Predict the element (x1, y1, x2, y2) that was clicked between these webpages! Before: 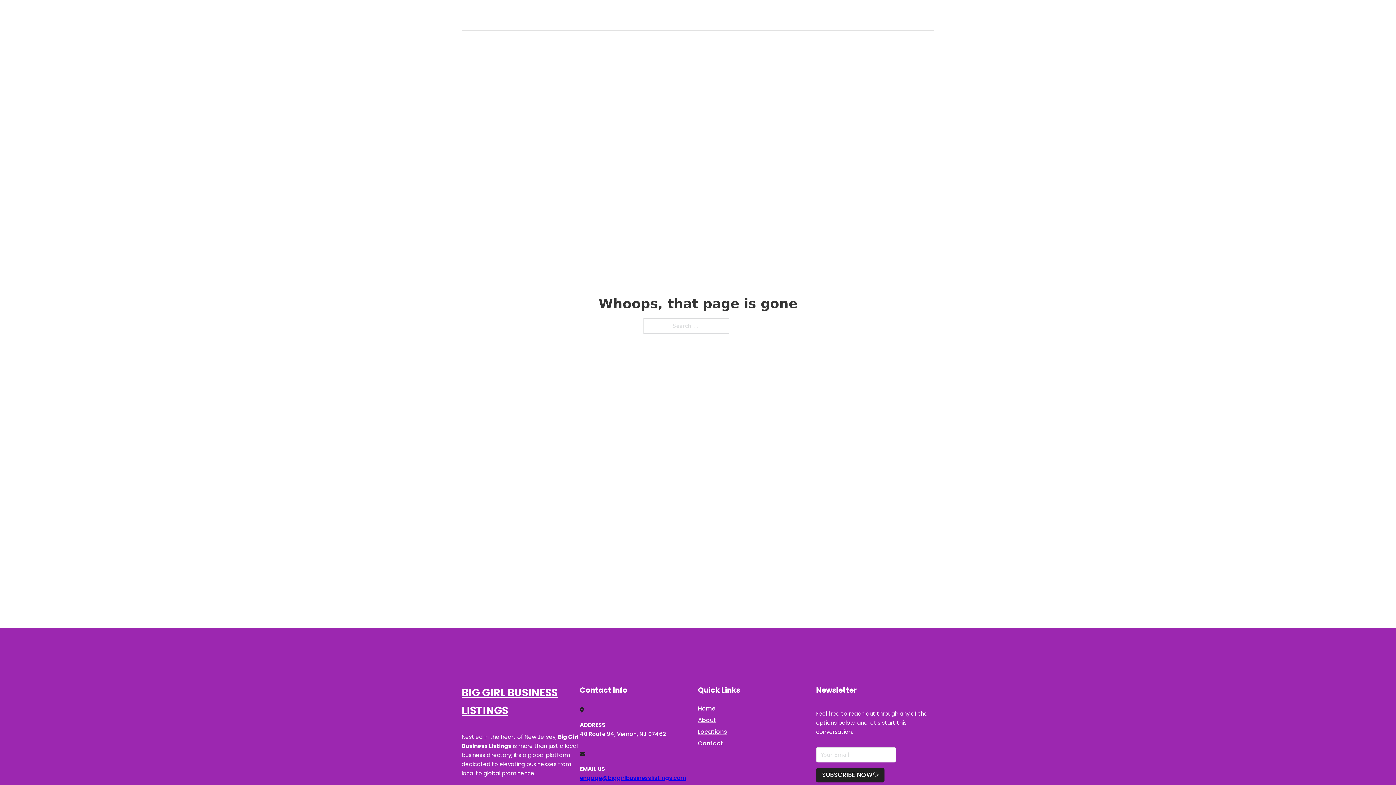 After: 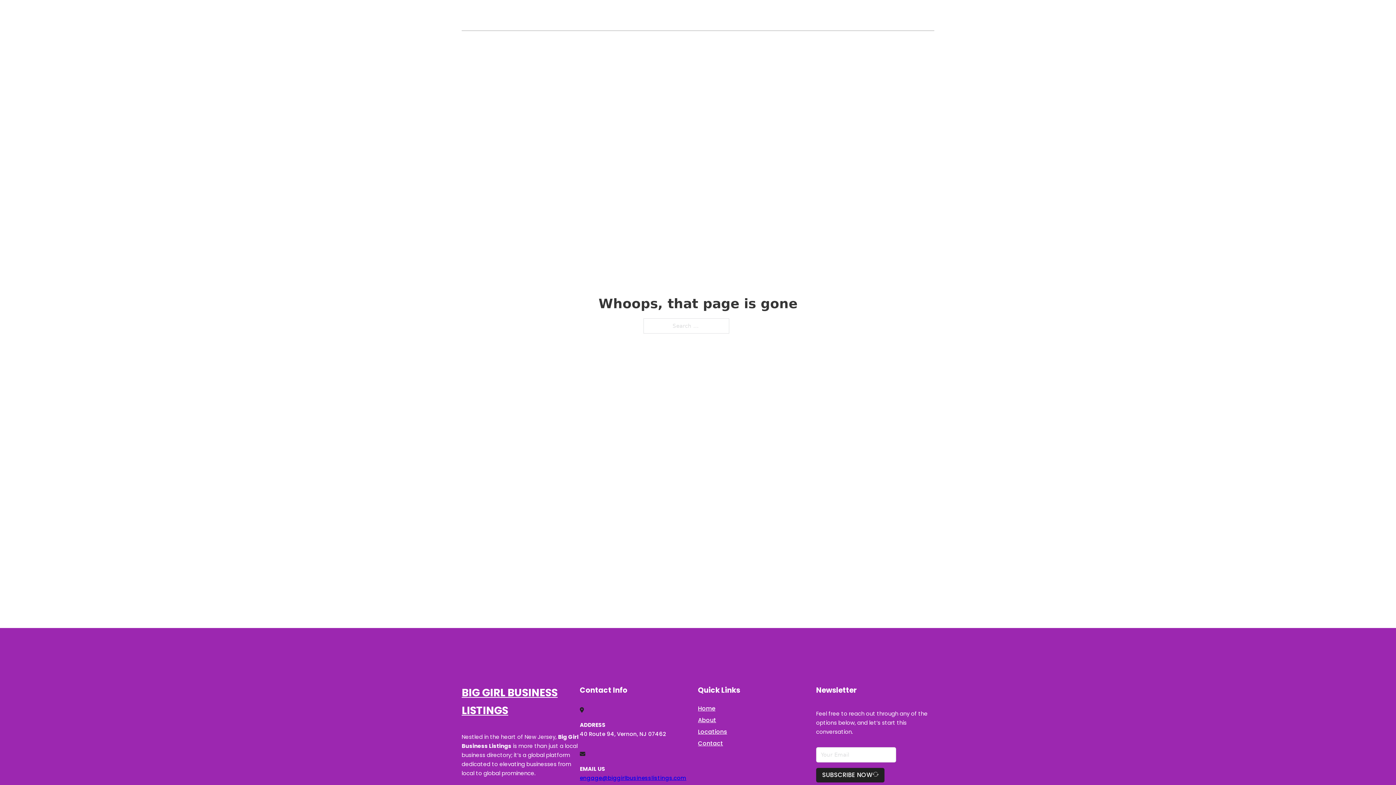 Action: bbox: (580, 774, 686, 782) label: engage@biggirlbusinesslistings.com